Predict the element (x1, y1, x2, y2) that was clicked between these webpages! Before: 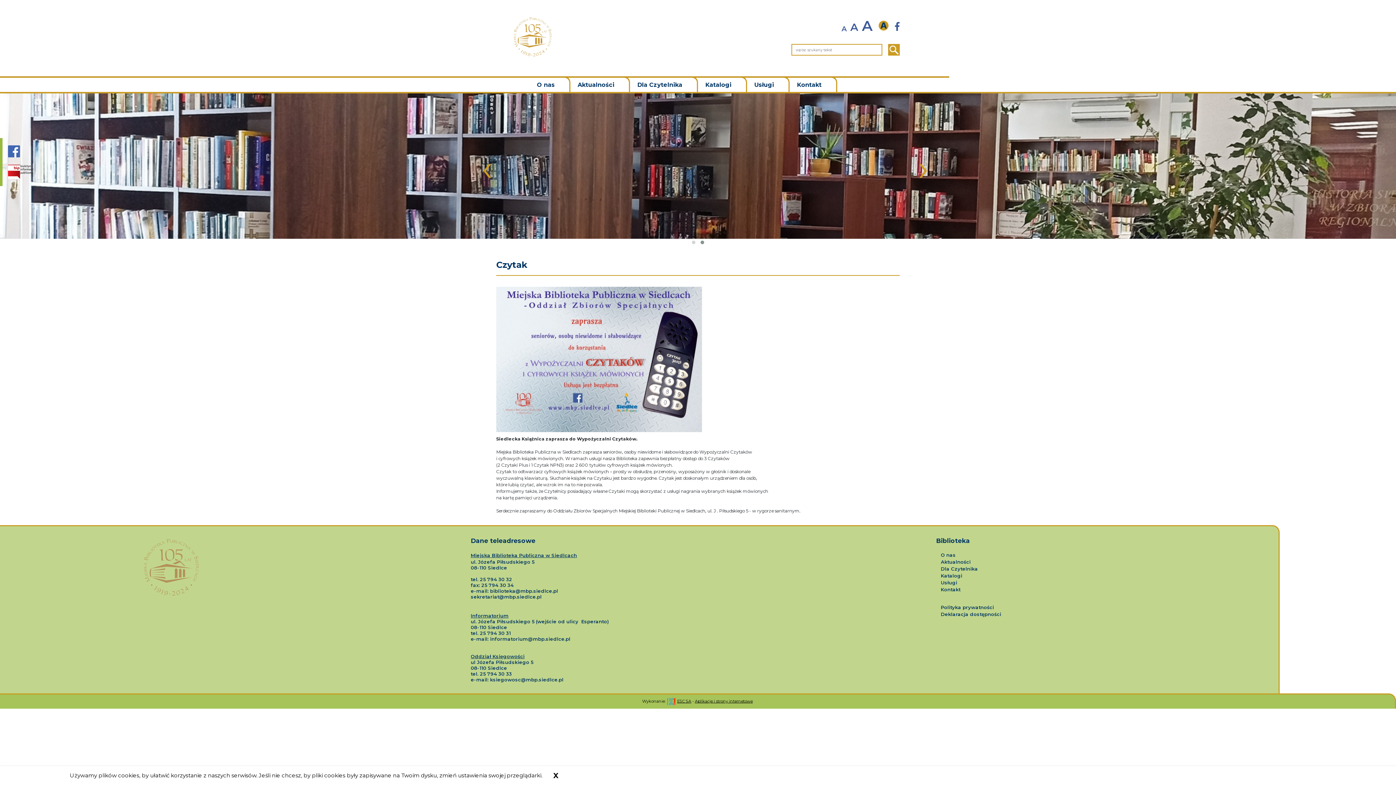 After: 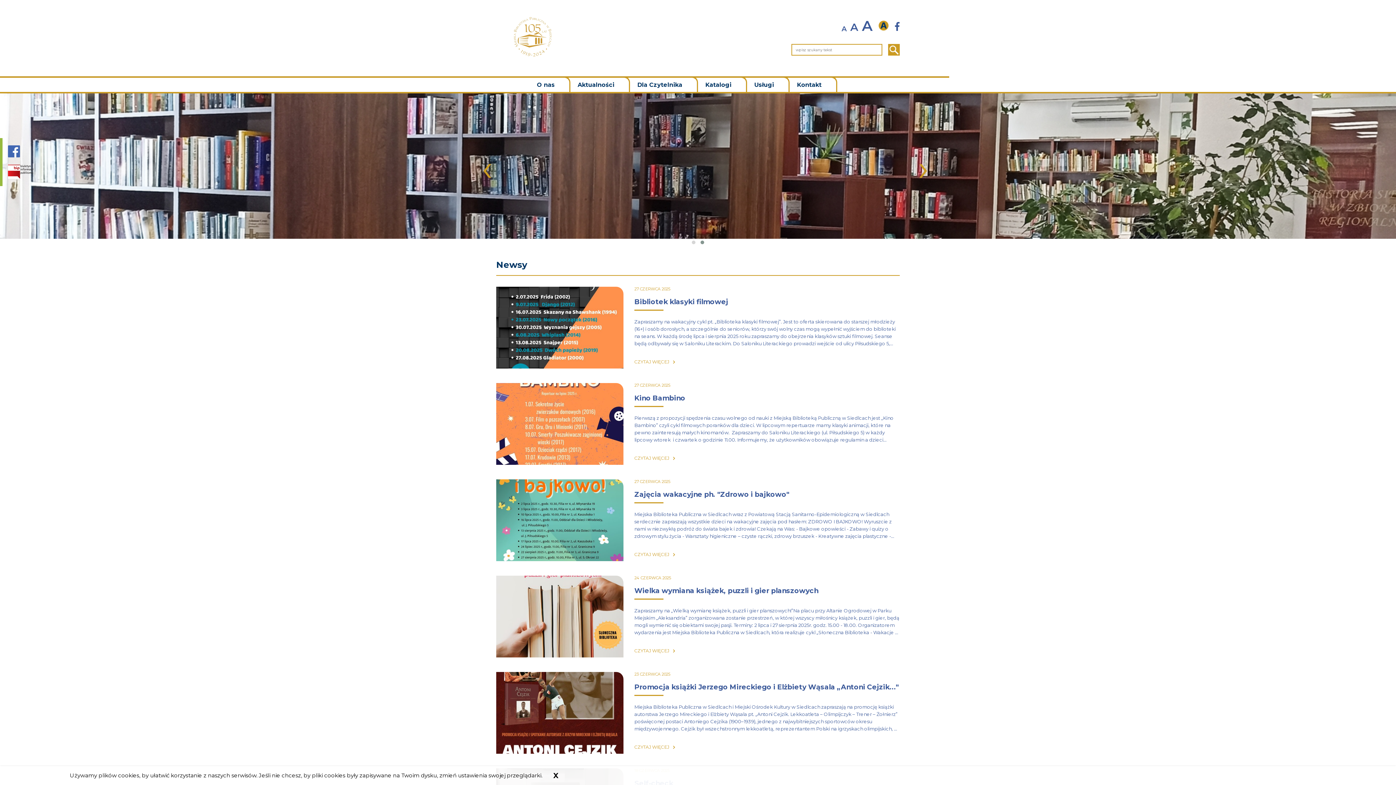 Action: label: Aktualności bbox: (941, 559, 970, 565)